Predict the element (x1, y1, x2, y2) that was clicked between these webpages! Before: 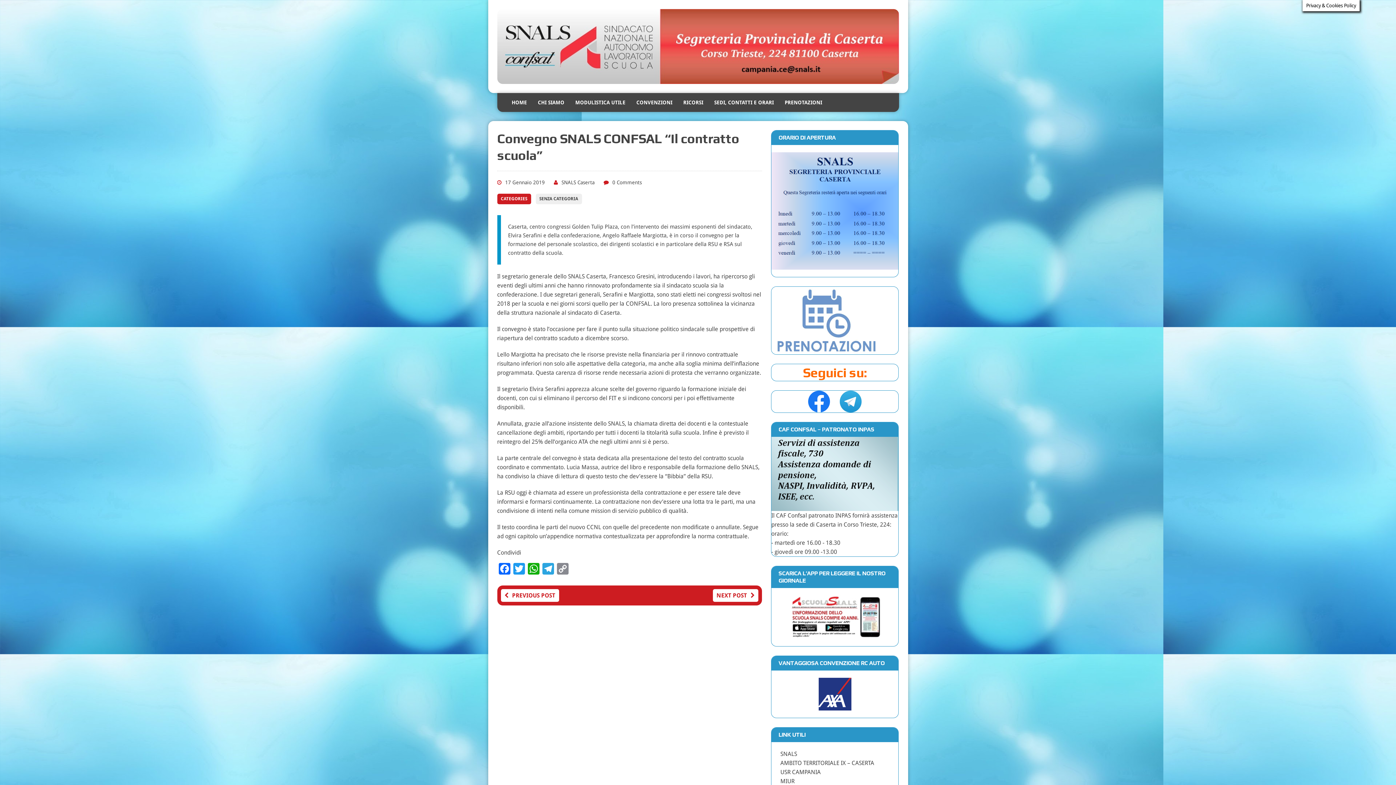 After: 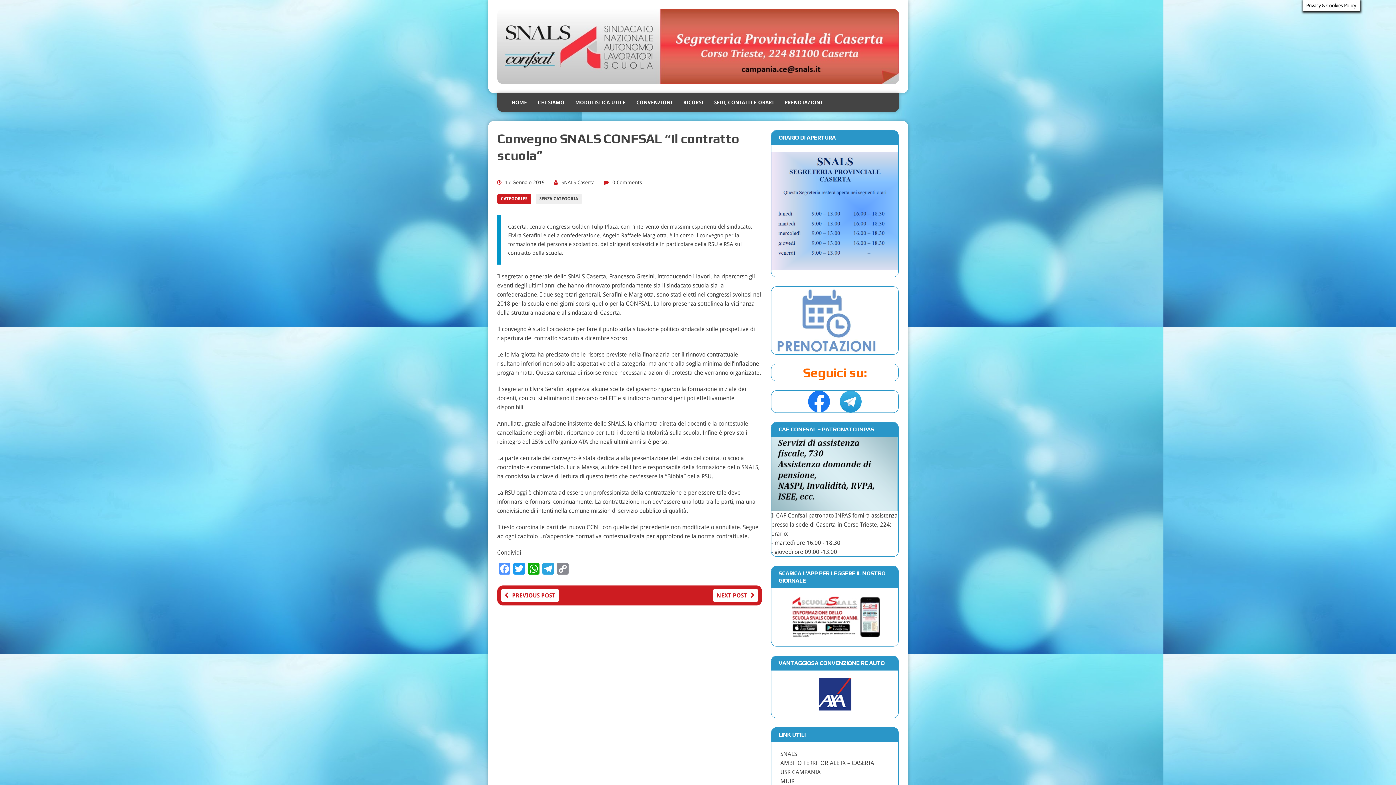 Action: bbox: (497, 563, 511, 576) label: Facebook